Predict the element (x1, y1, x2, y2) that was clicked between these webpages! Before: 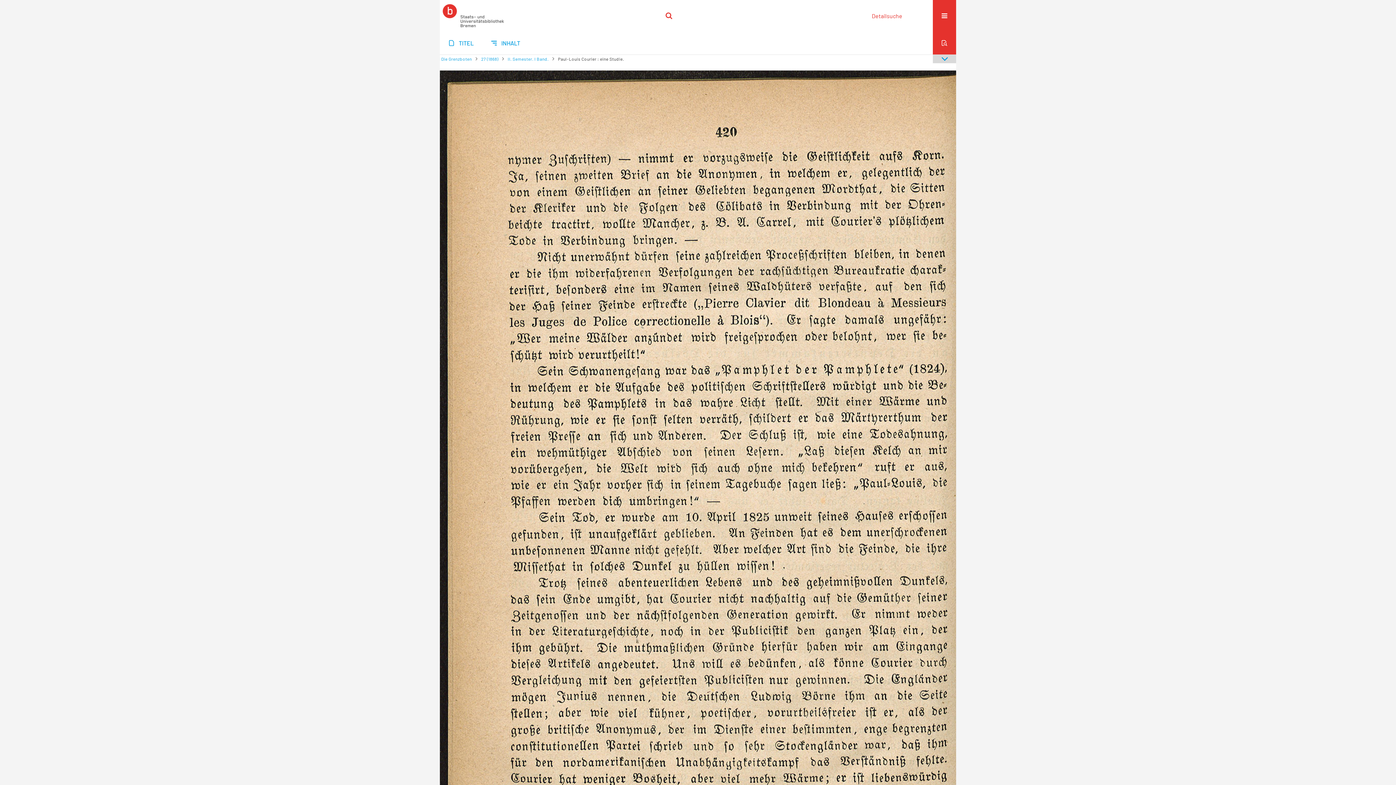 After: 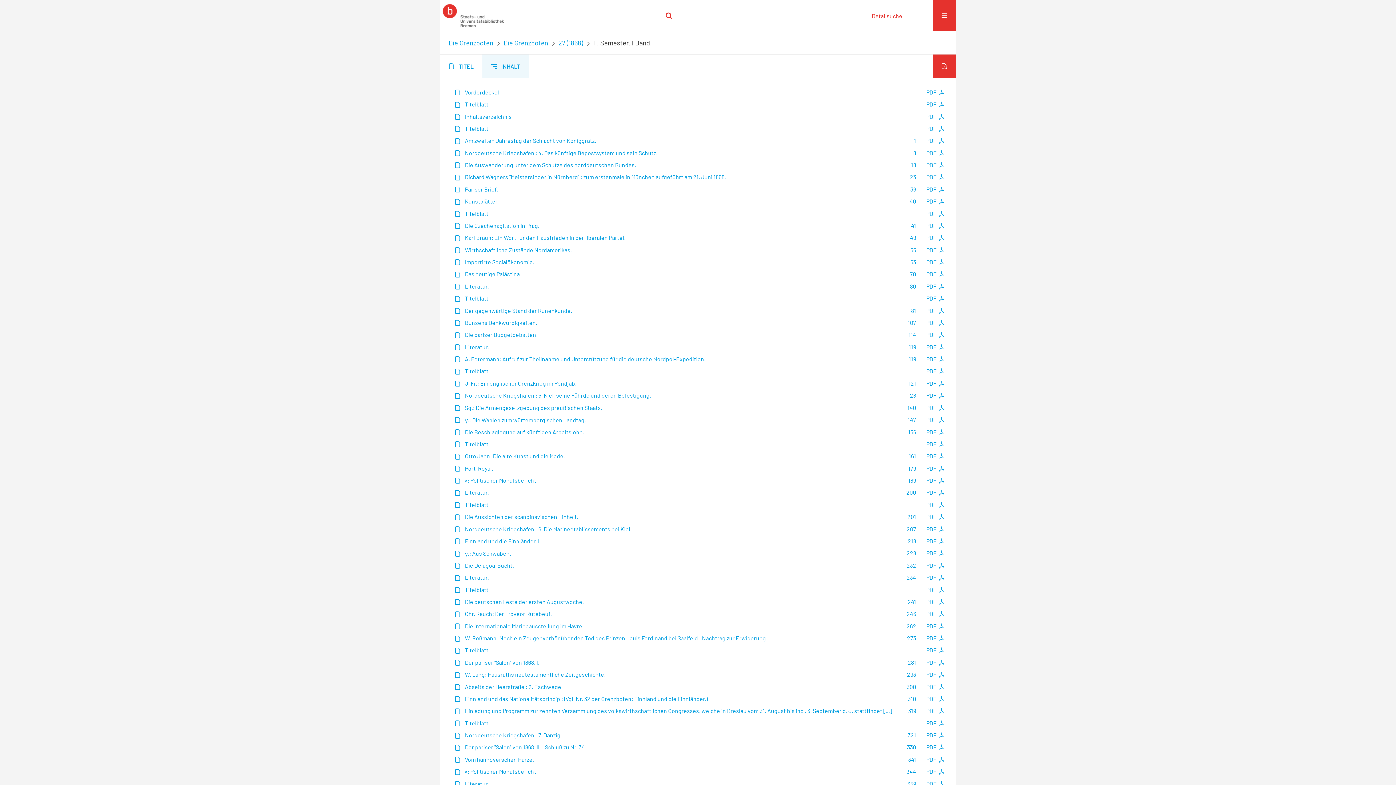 Action: bbox: (482, 31, 529, 54) label: INHALT